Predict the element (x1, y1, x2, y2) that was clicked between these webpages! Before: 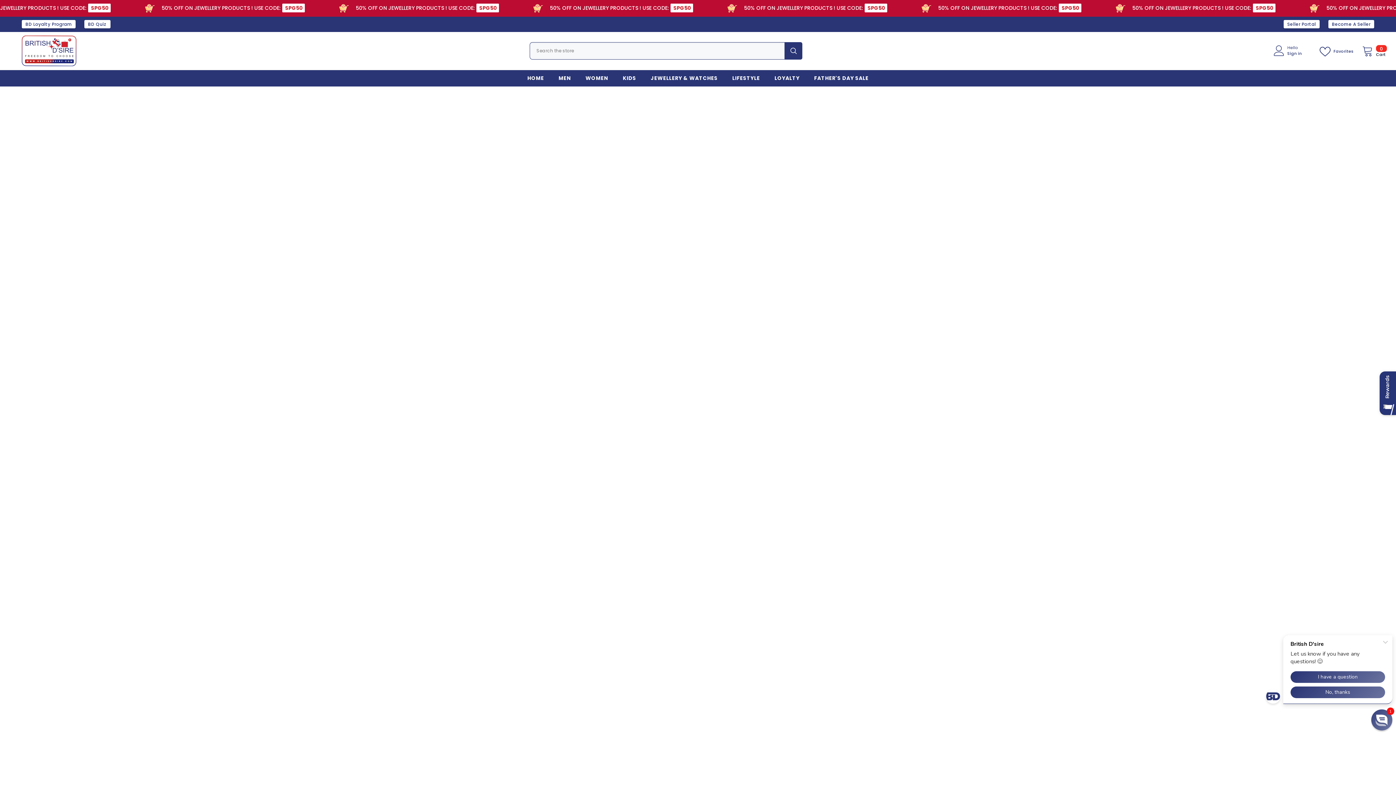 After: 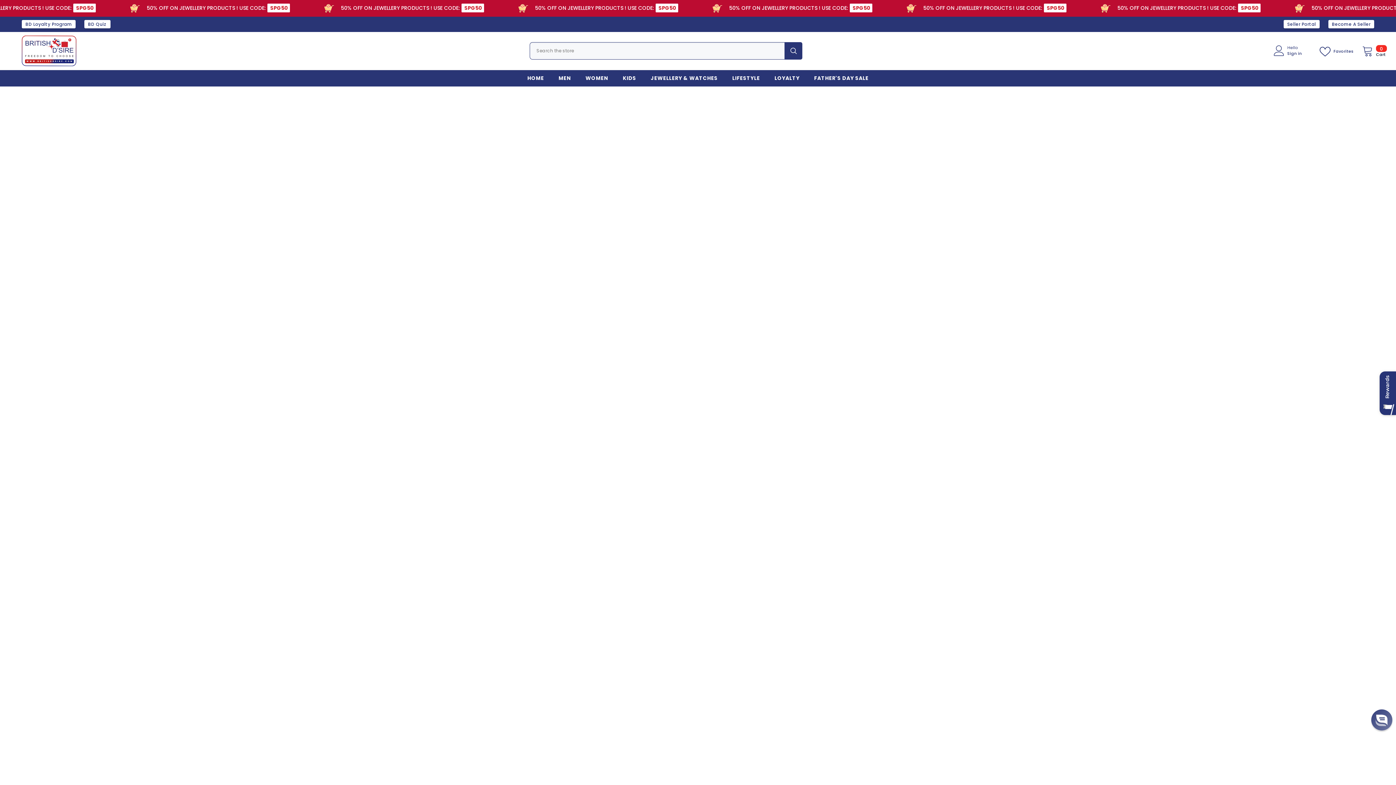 Action: bbox: (578, 74, 615, 86) label: WOMEN